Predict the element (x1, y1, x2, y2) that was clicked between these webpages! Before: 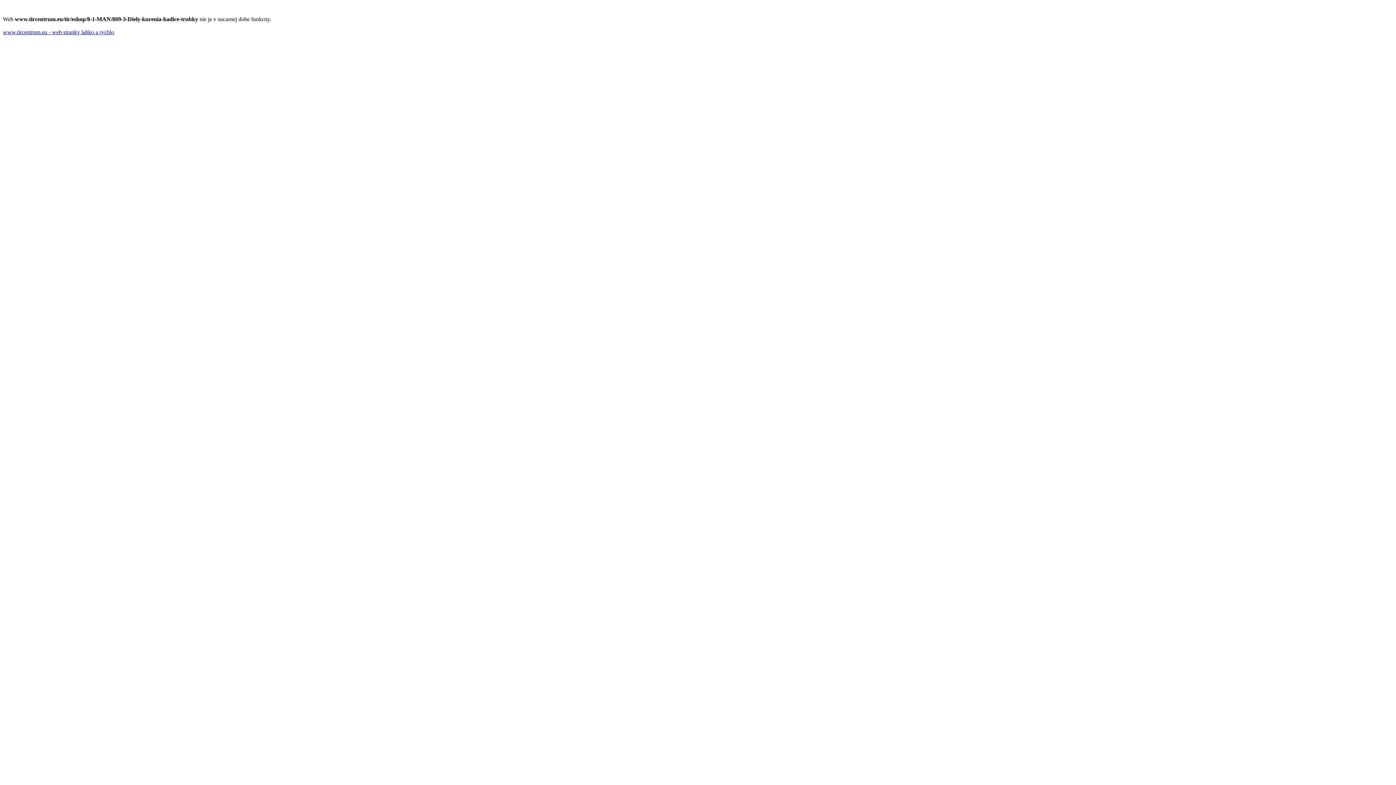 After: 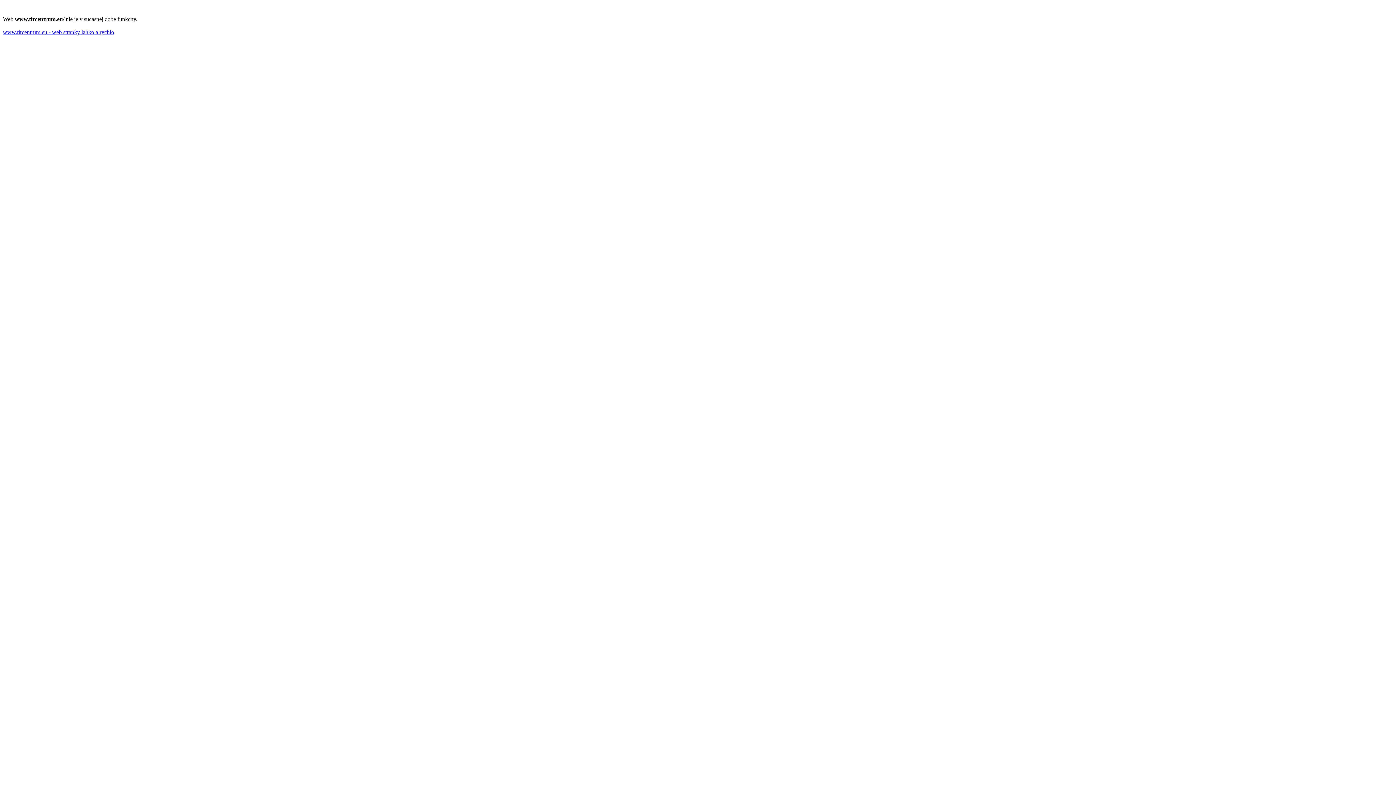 Action: bbox: (2, 29, 114, 35) label: www.tircentrum.eu - web stranky lahko a rychlo